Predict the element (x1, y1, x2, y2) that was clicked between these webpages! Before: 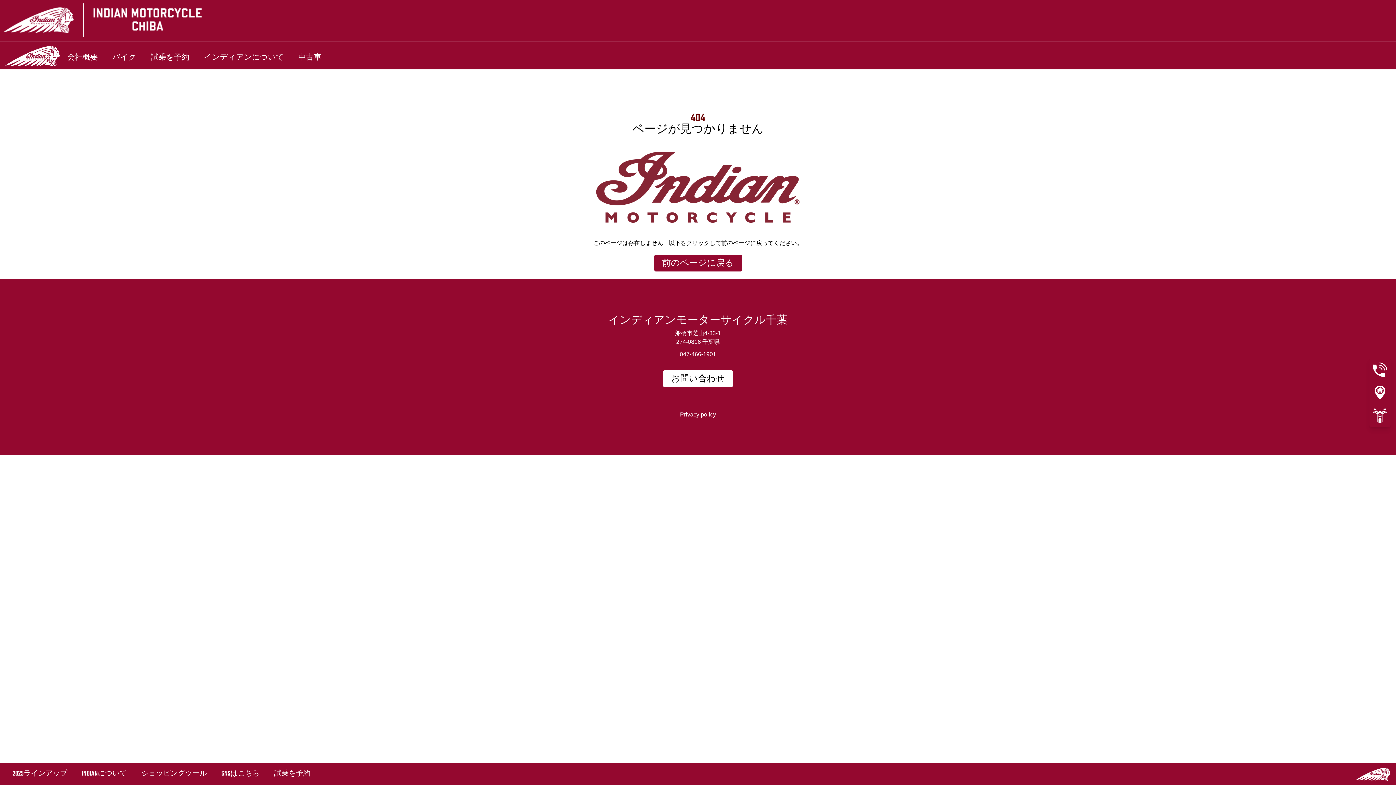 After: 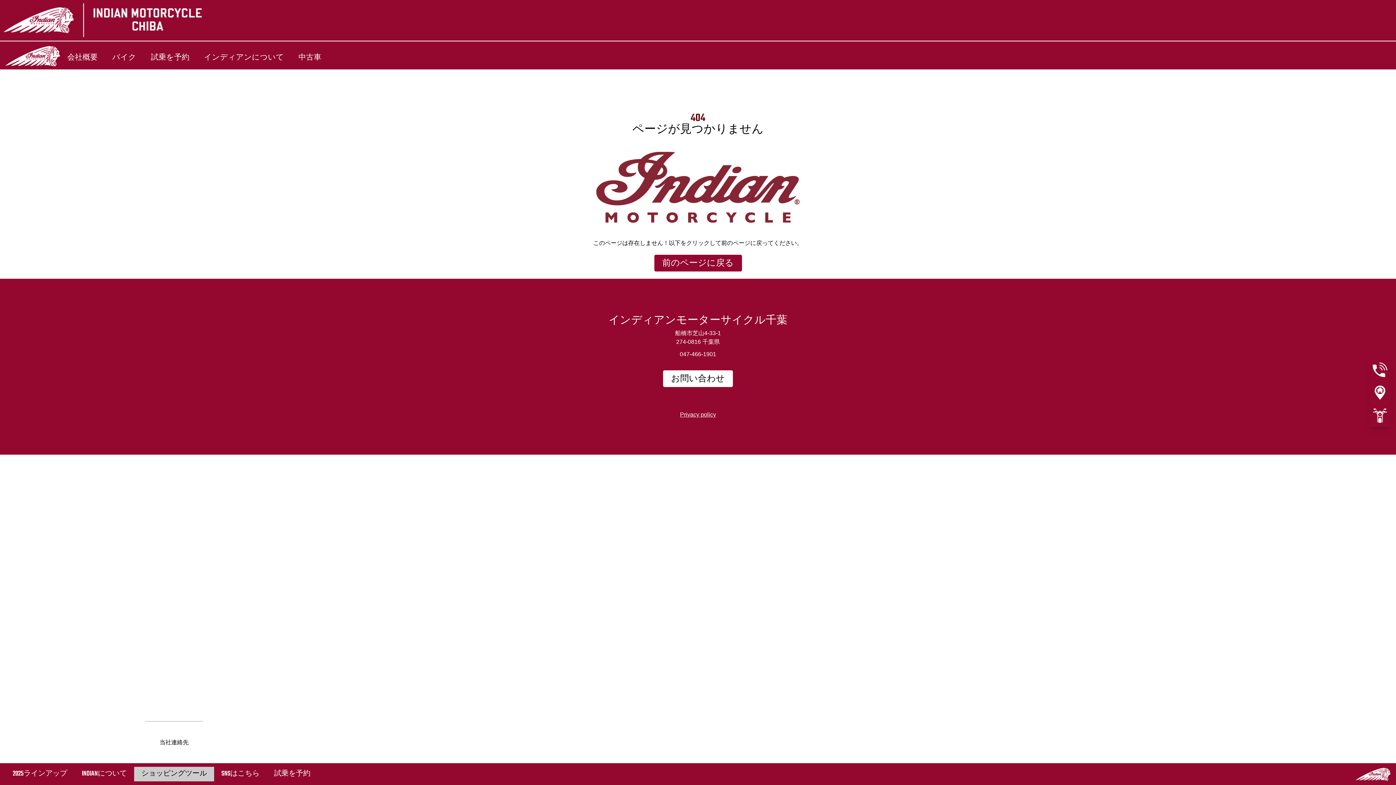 Action: bbox: (134, 767, 214, 781) label: ショッピングツール